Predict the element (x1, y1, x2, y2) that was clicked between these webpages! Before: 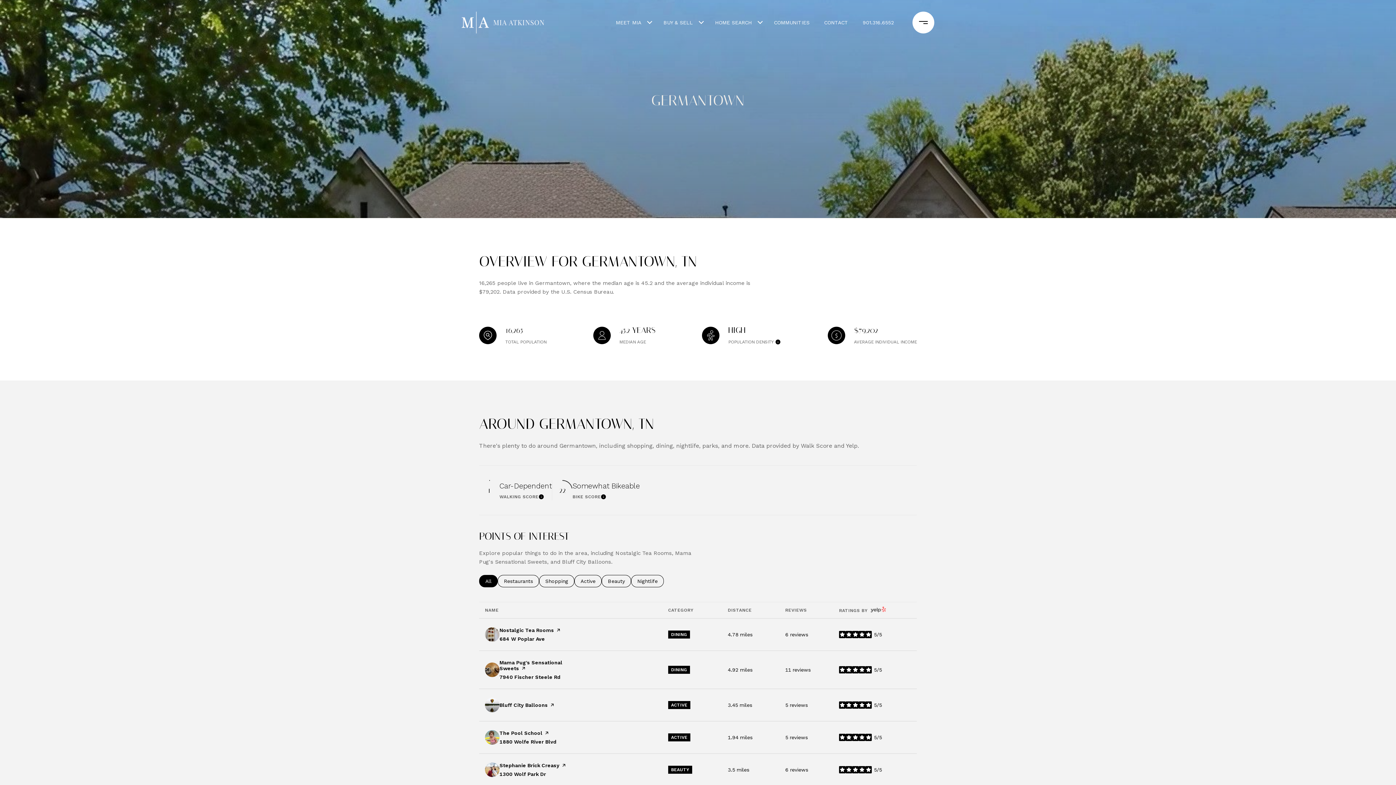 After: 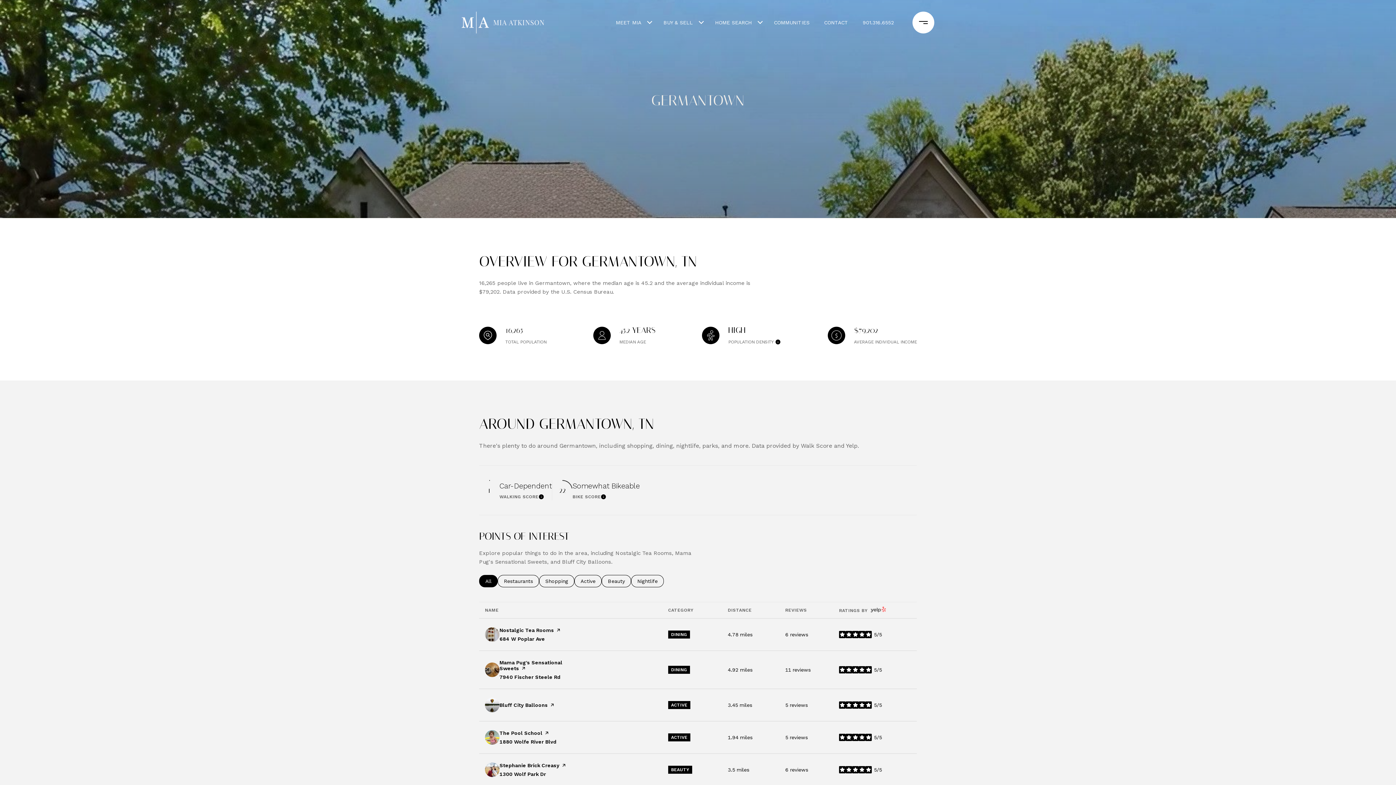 Action: bbox: (499, 762, 559, 768) label: Visit the
Stephanie Brick Creasy
page on Yelp